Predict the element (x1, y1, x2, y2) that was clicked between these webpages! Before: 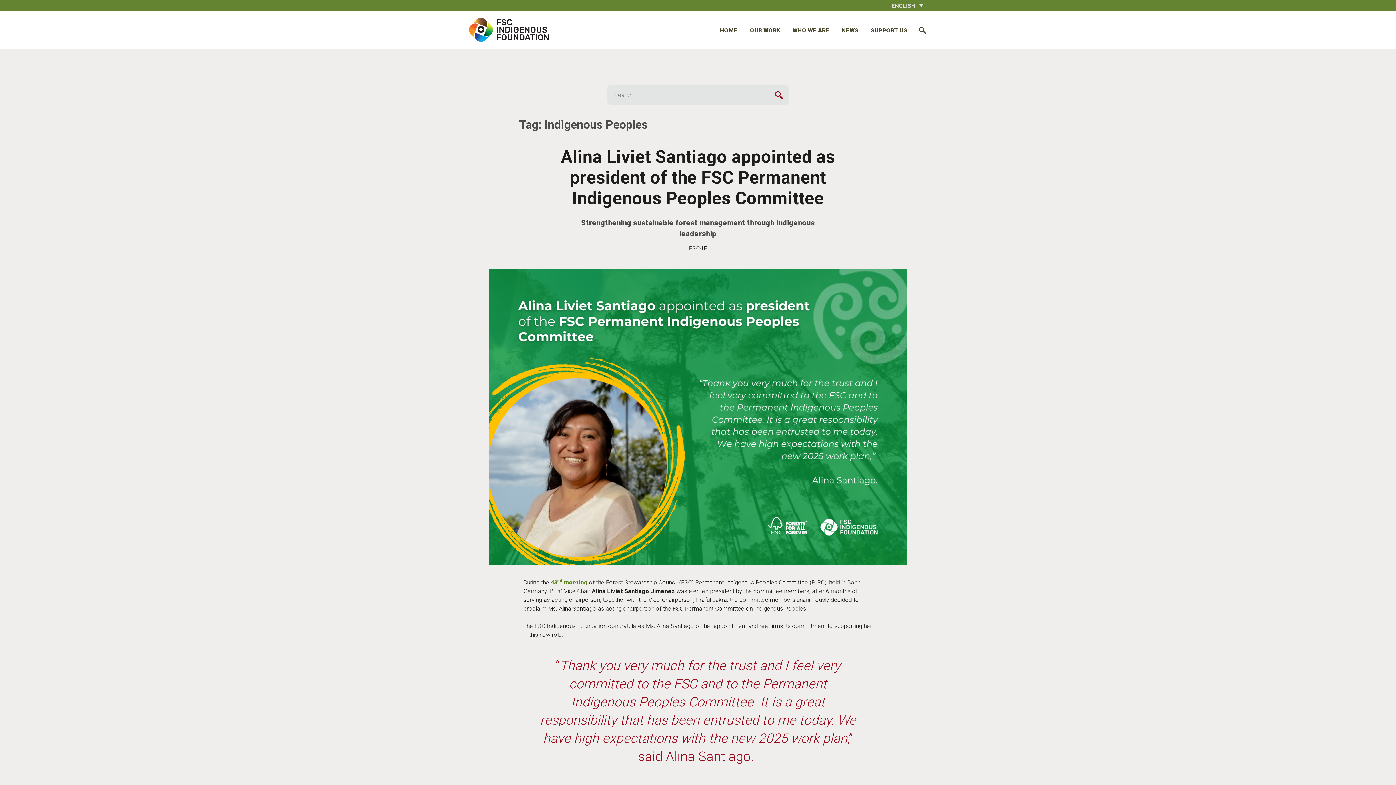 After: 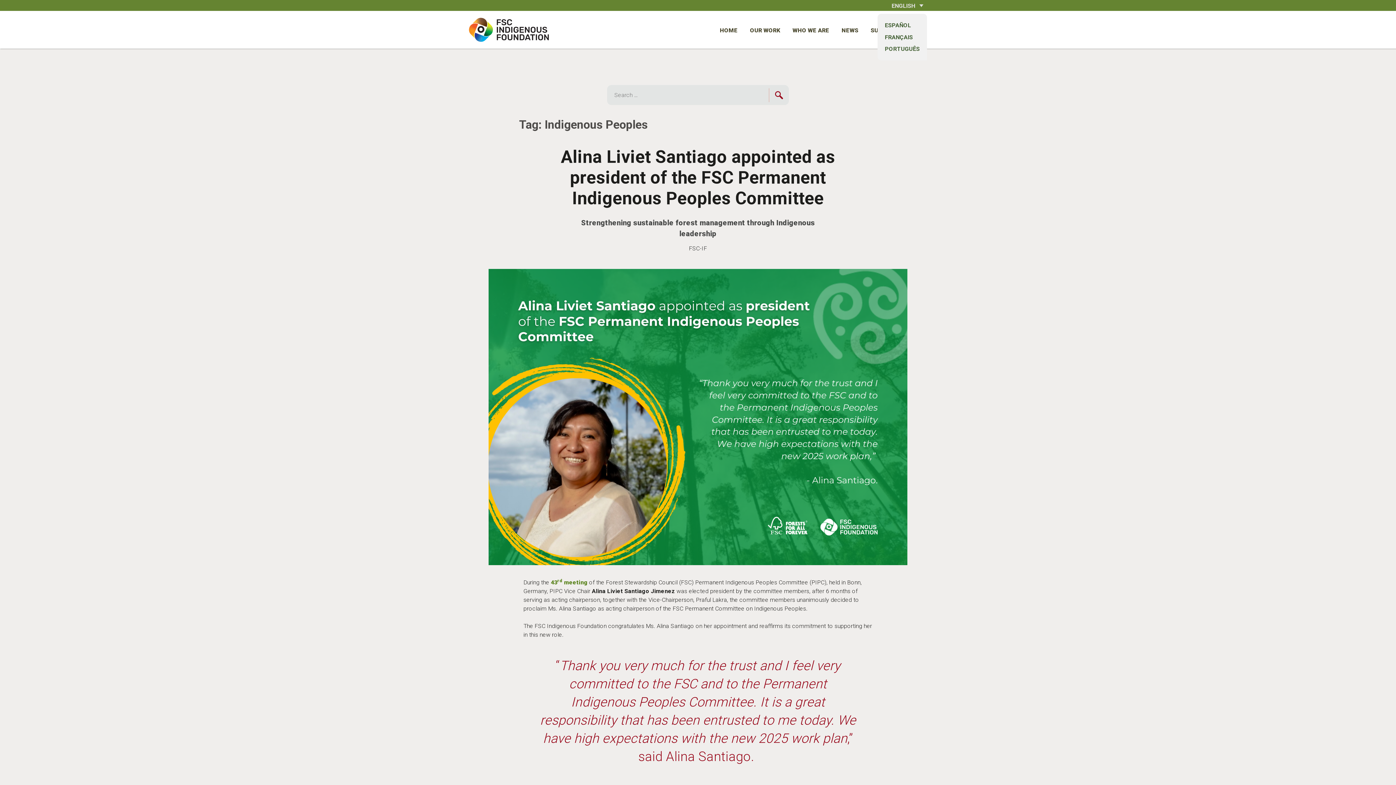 Action: label: ENGLISH bbox: (888, 0, 927, 11)